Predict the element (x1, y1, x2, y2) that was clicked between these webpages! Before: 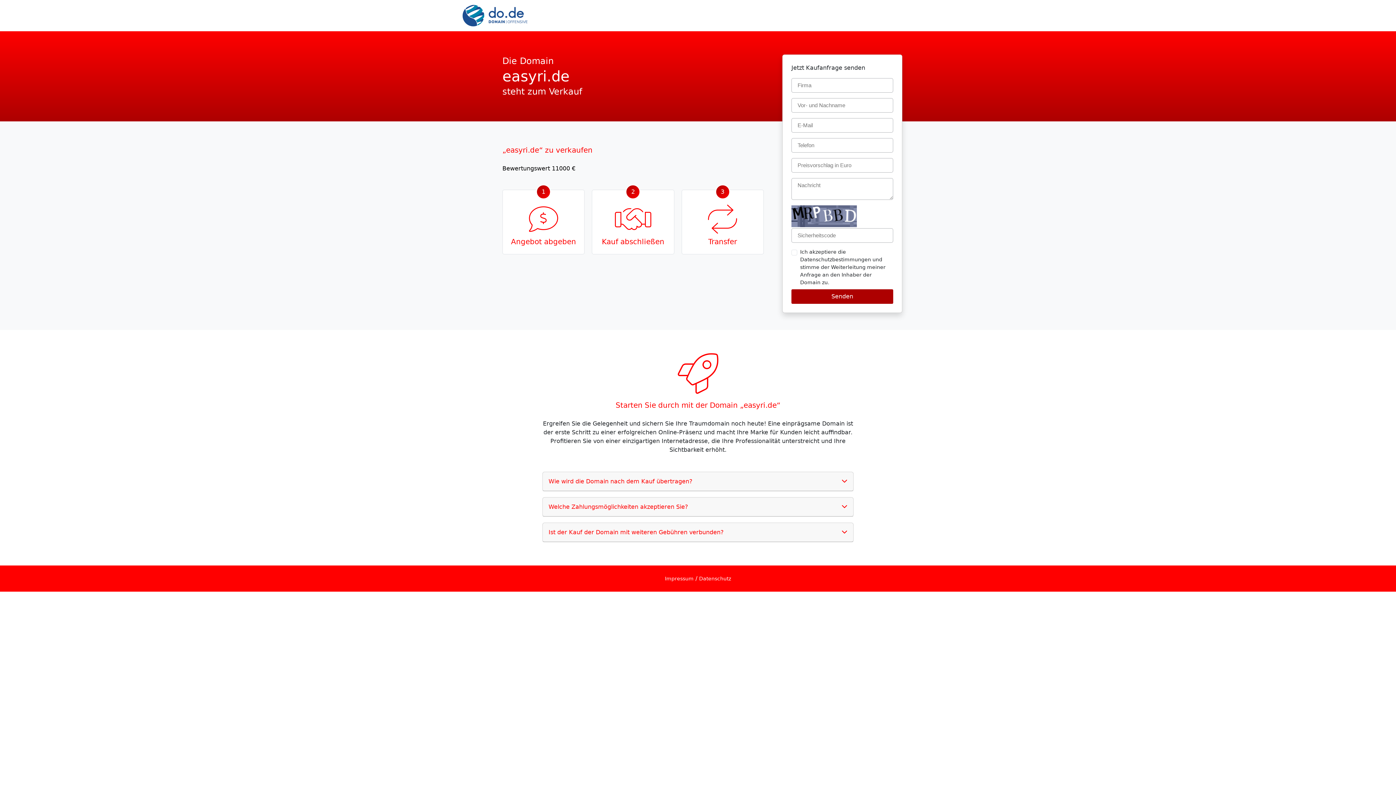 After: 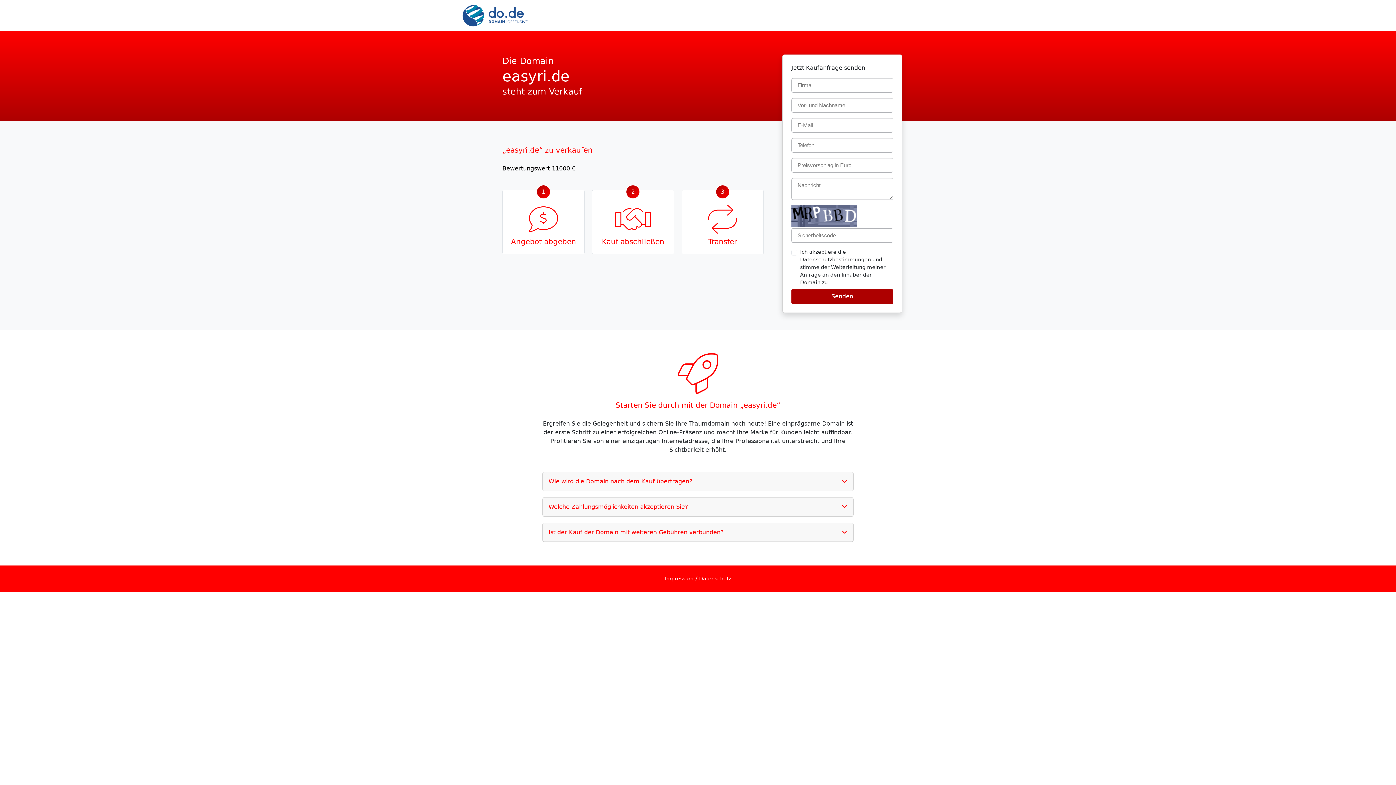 Action: bbox: (462, 2, 527, 28)